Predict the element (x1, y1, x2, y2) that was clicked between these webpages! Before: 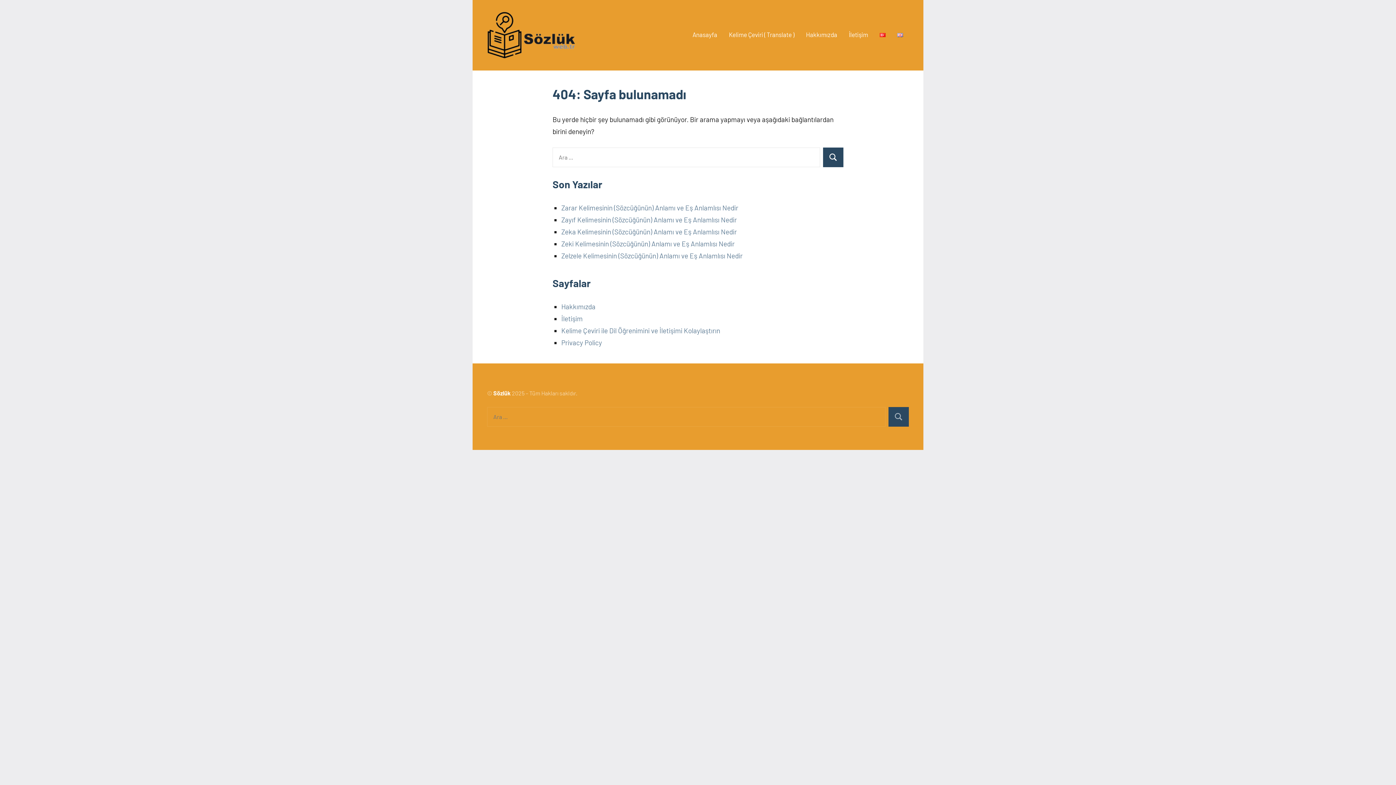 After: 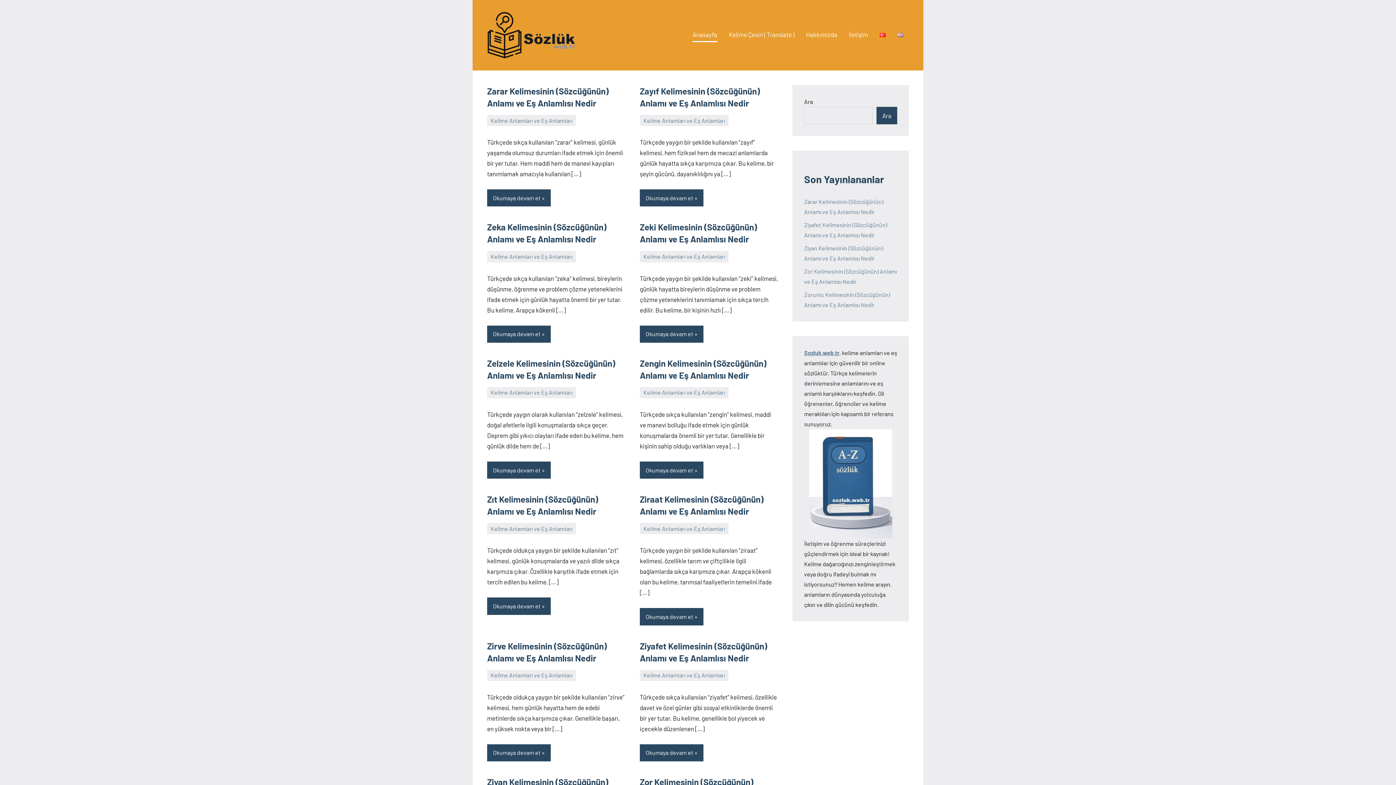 Action: bbox: (880, 28, 885, 42)